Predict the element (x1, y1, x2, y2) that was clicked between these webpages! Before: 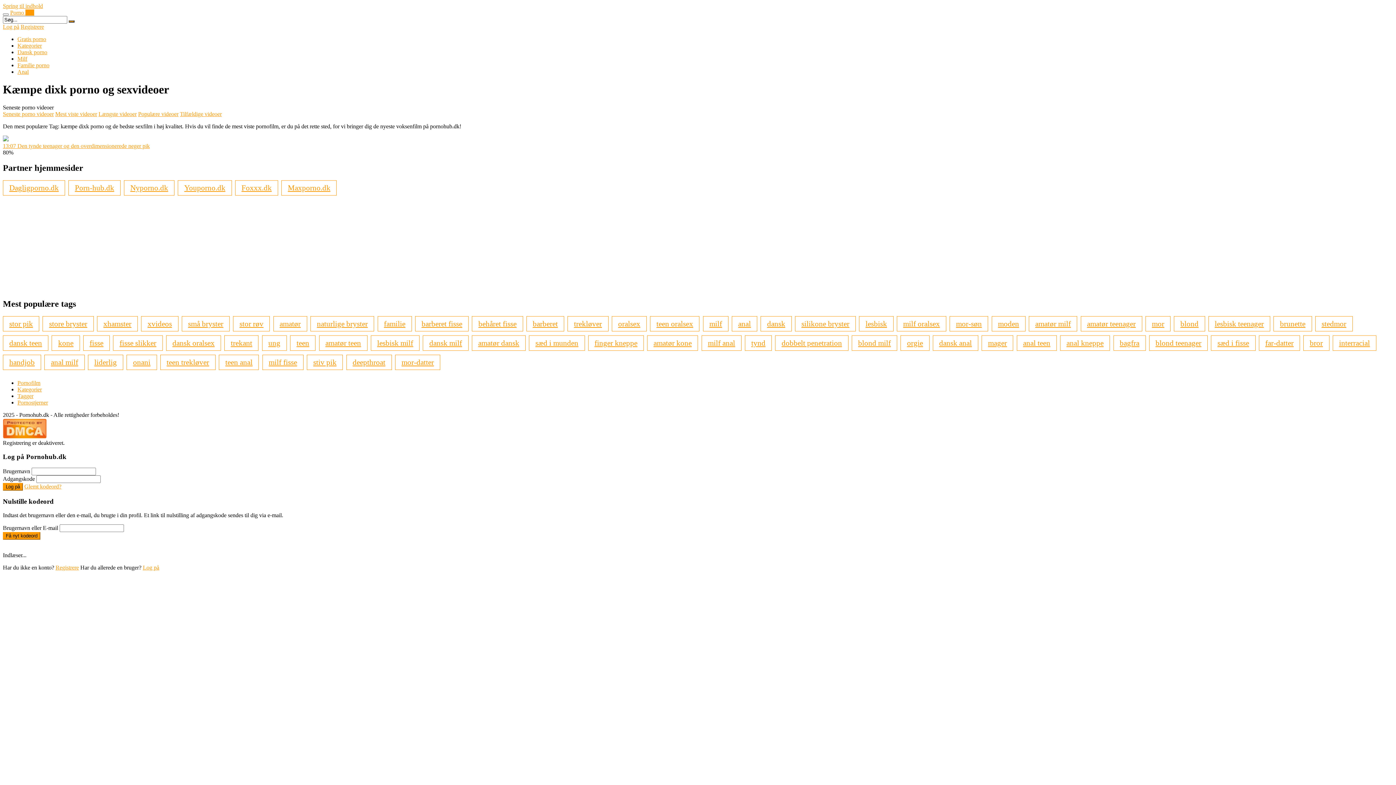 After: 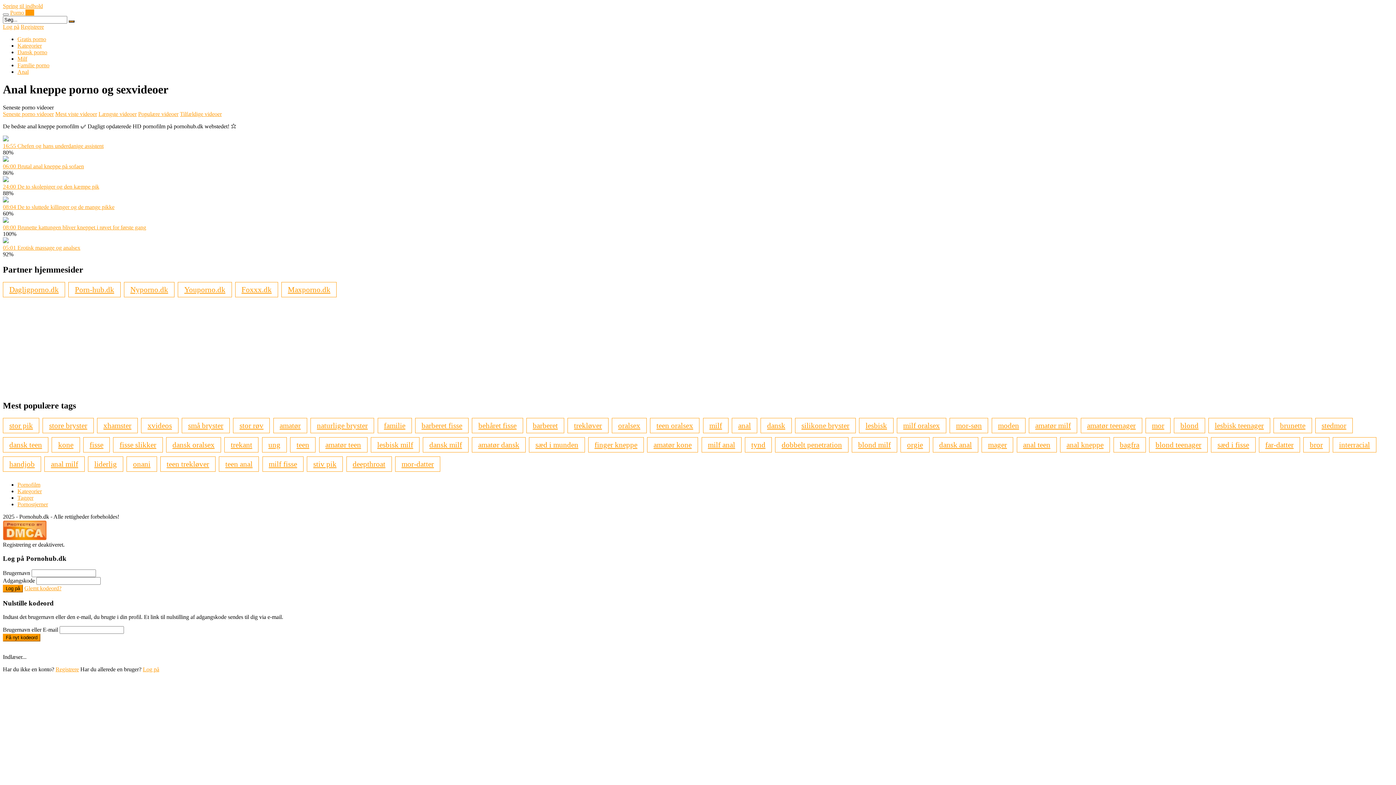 Action: bbox: (1060, 335, 1110, 350) label: anal kneppe